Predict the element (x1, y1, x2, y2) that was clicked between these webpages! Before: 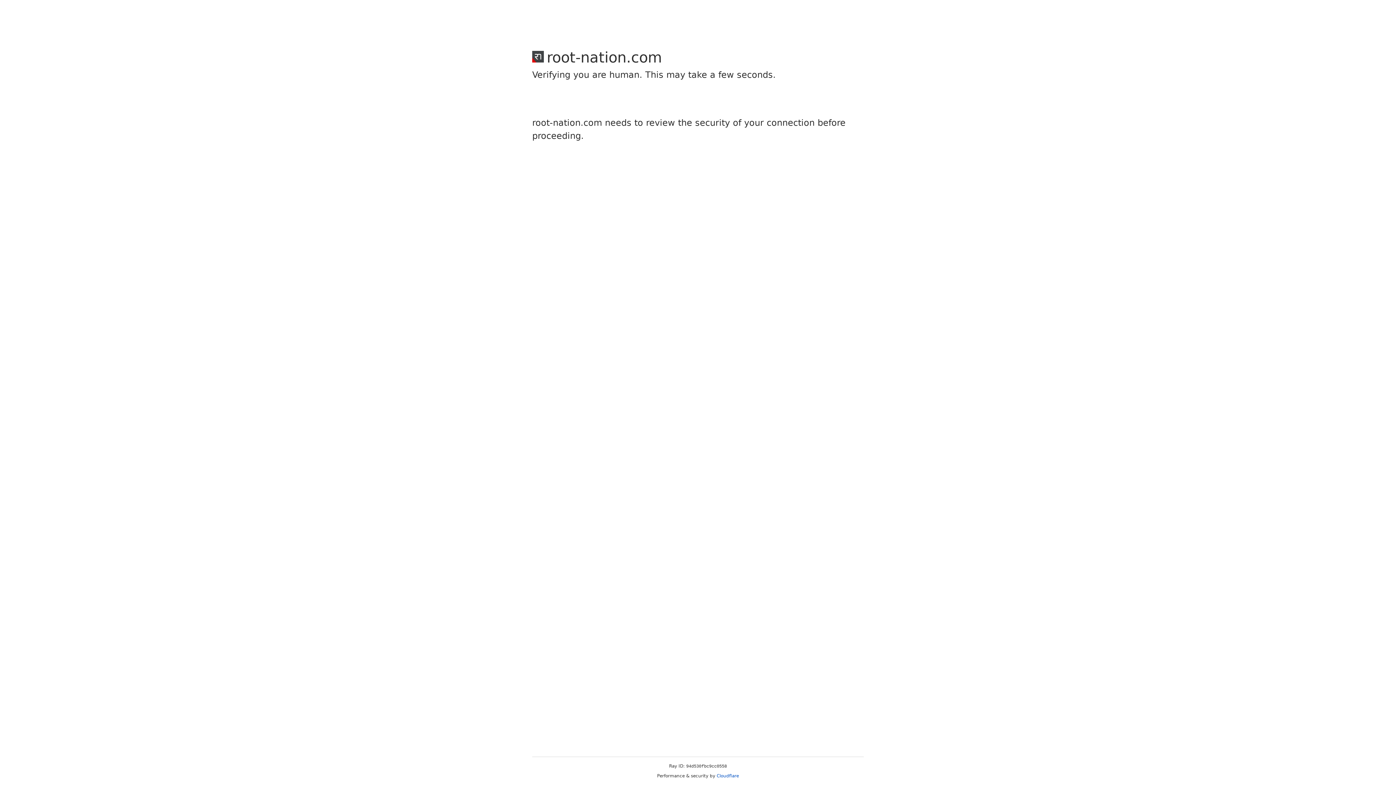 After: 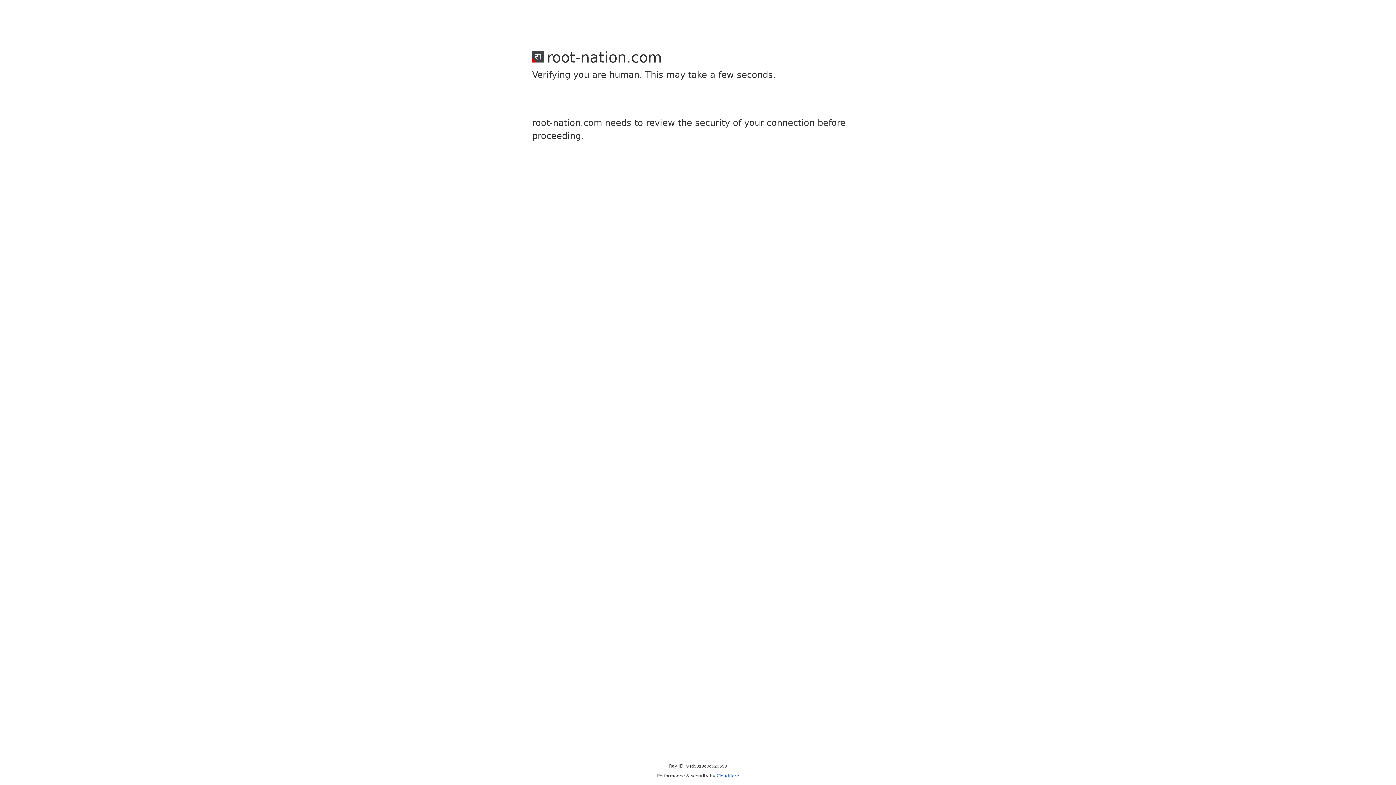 Action: label: Cloudflare bbox: (716, 773, 739, 778)